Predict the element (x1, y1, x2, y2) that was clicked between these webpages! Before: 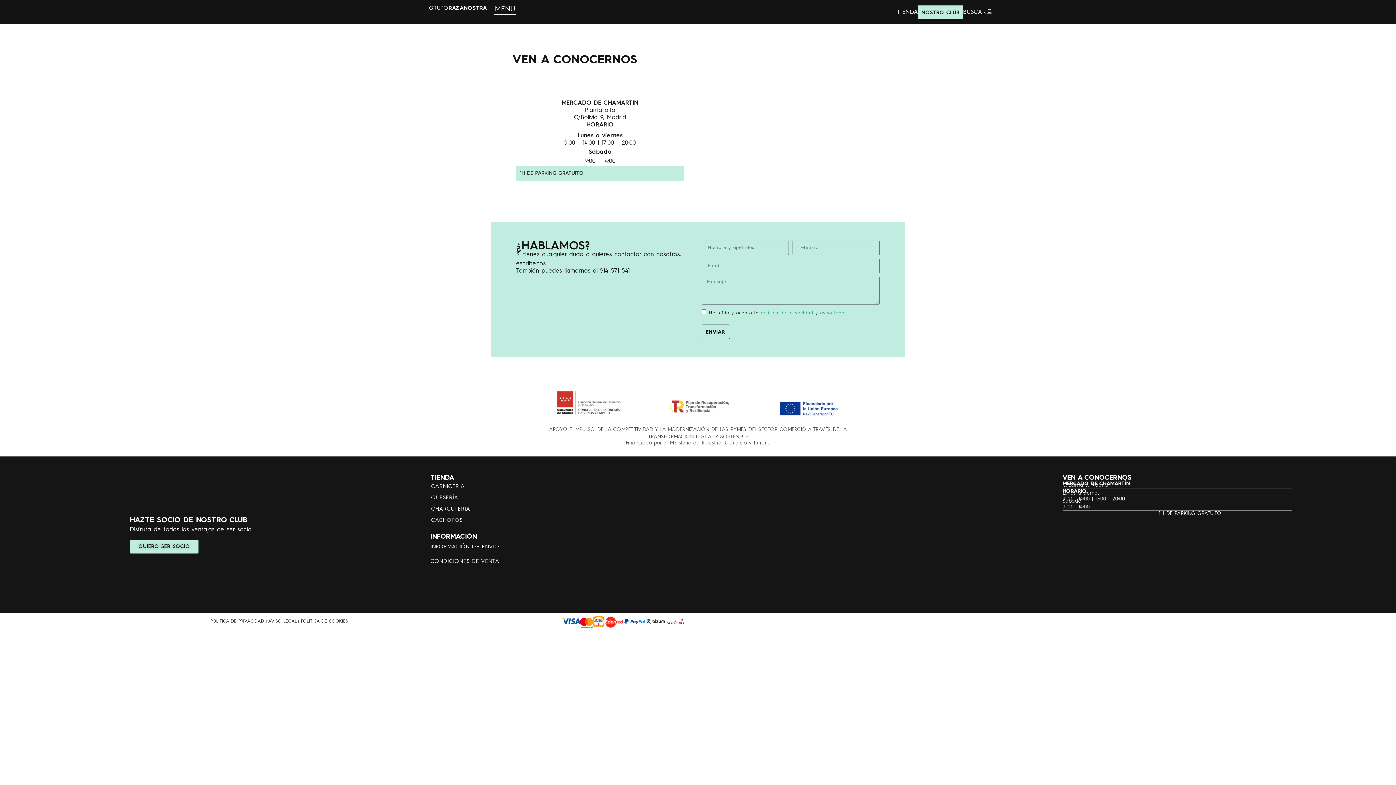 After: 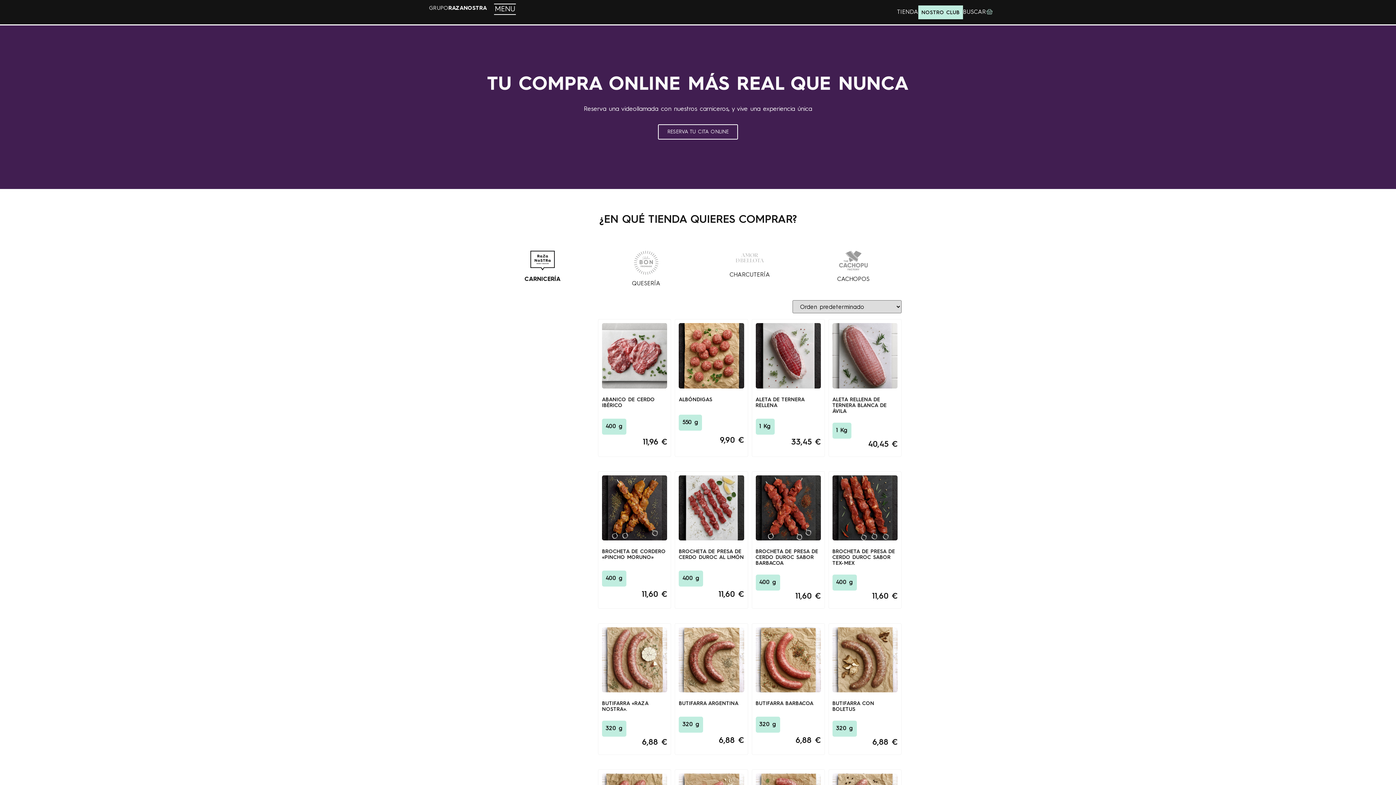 Action: label: CARNICERÍA bbox: (430, 481, 725, 492)